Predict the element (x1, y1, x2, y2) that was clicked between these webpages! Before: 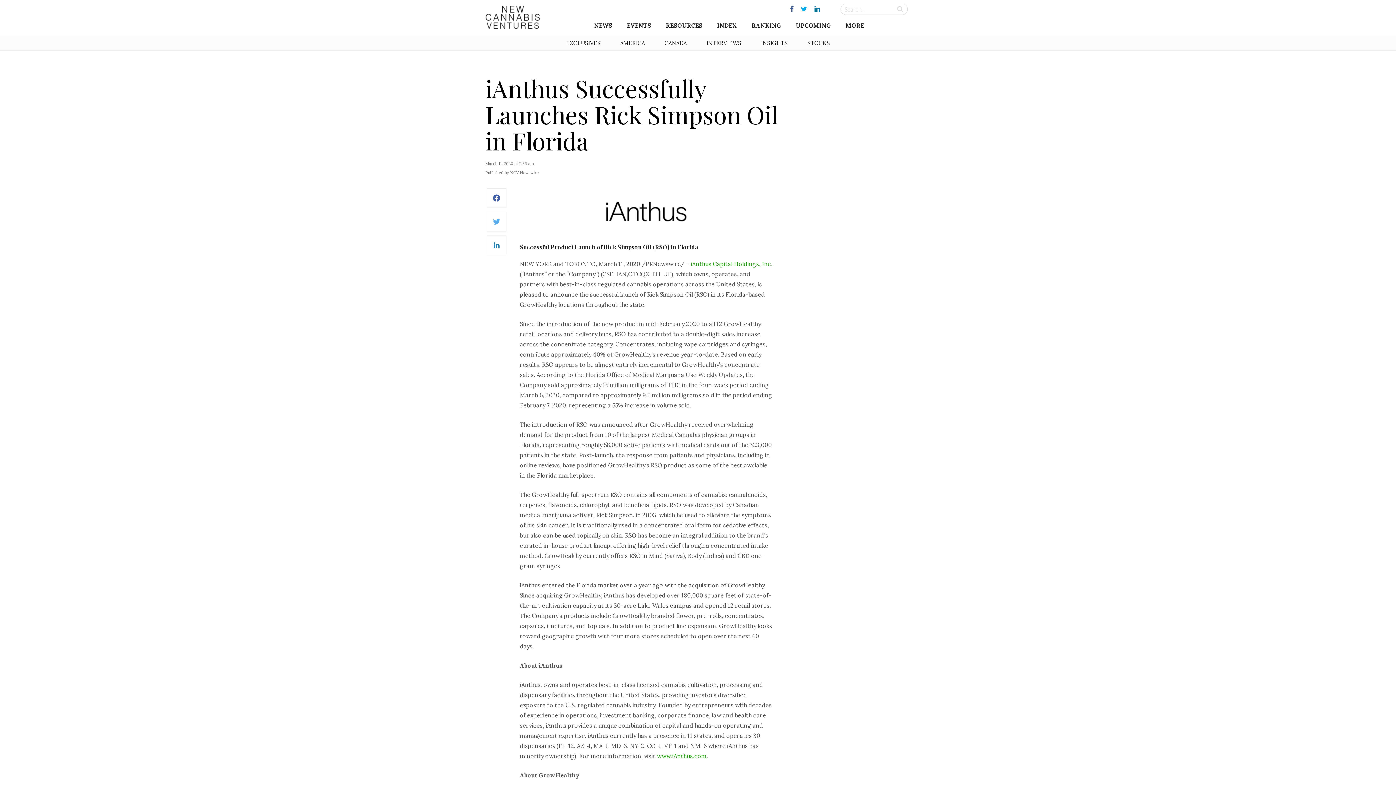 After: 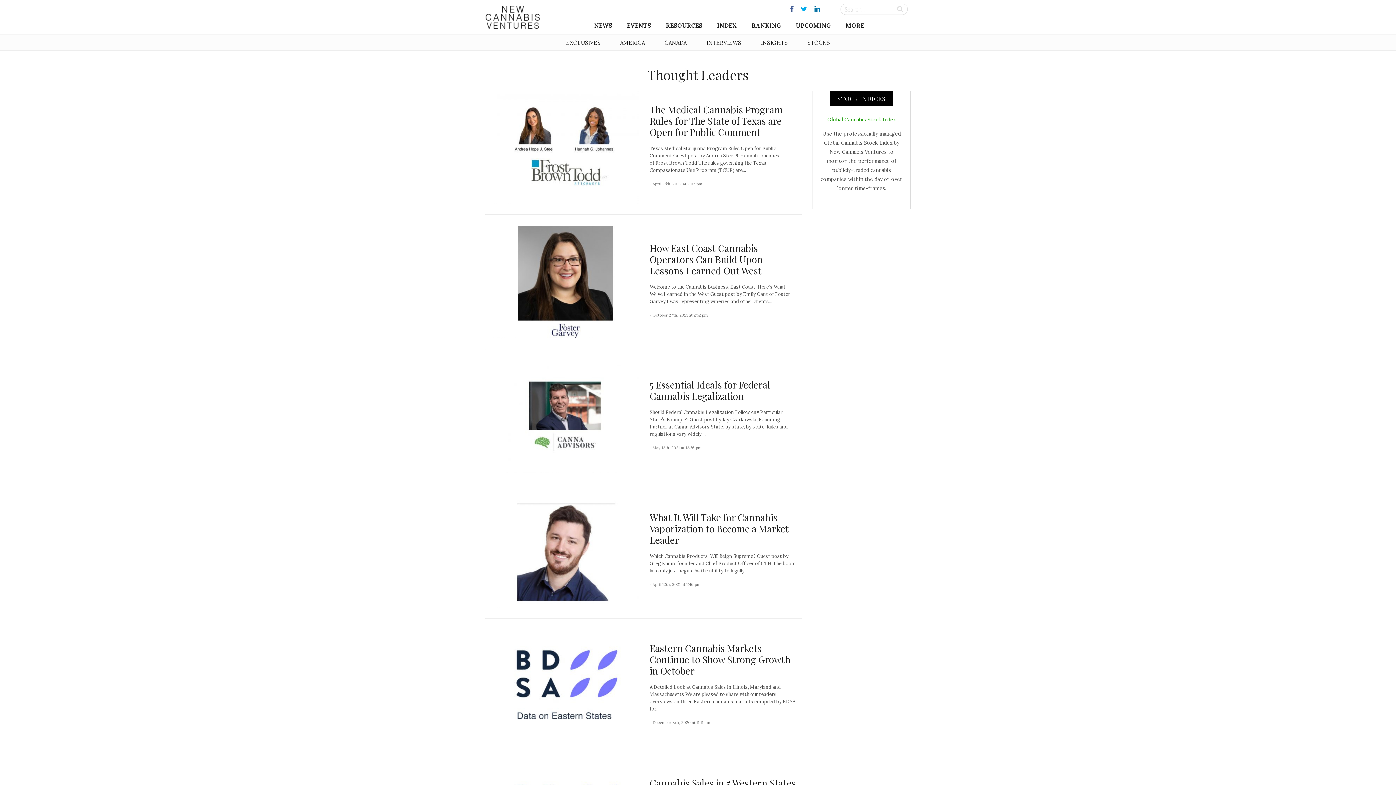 Action: label: INSIGHTS bbox: (761, 39, 788, 46)